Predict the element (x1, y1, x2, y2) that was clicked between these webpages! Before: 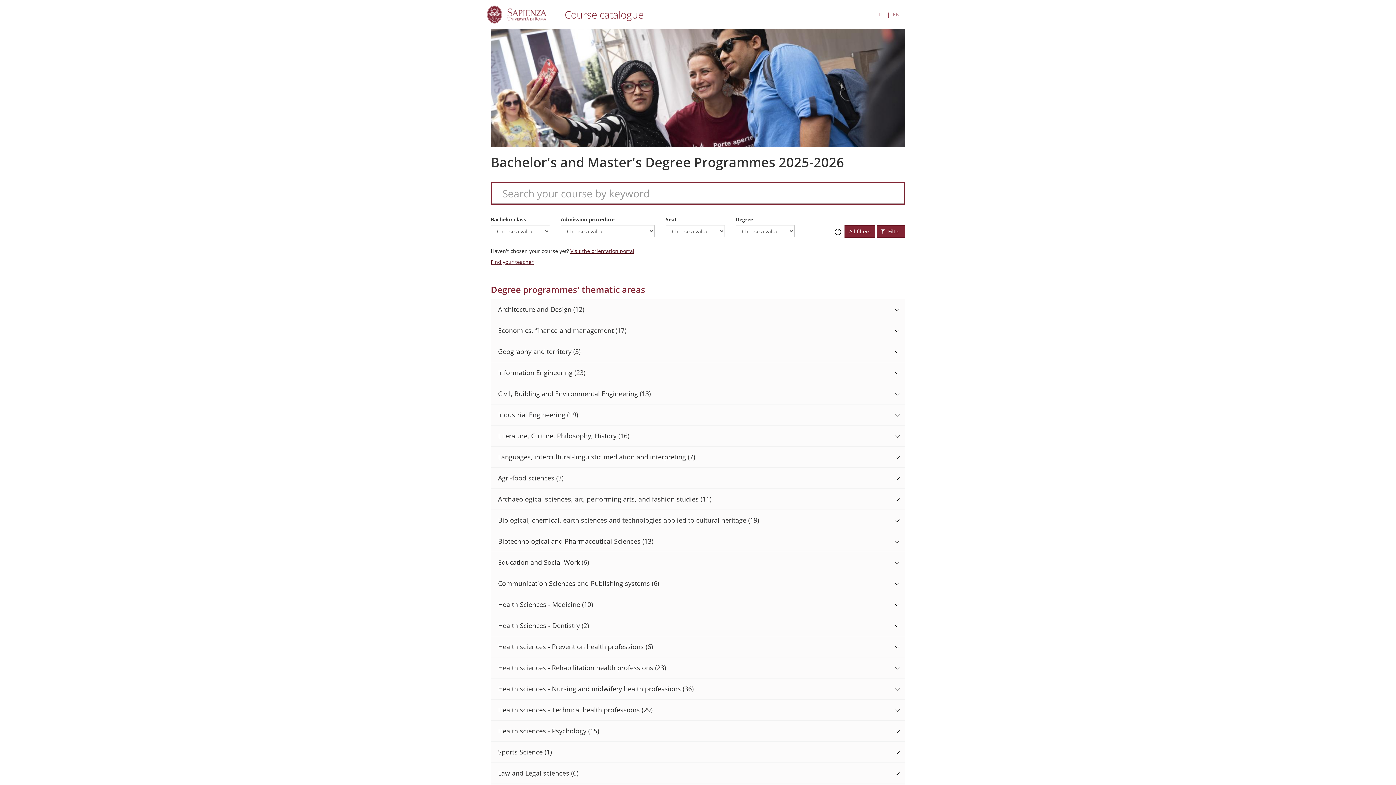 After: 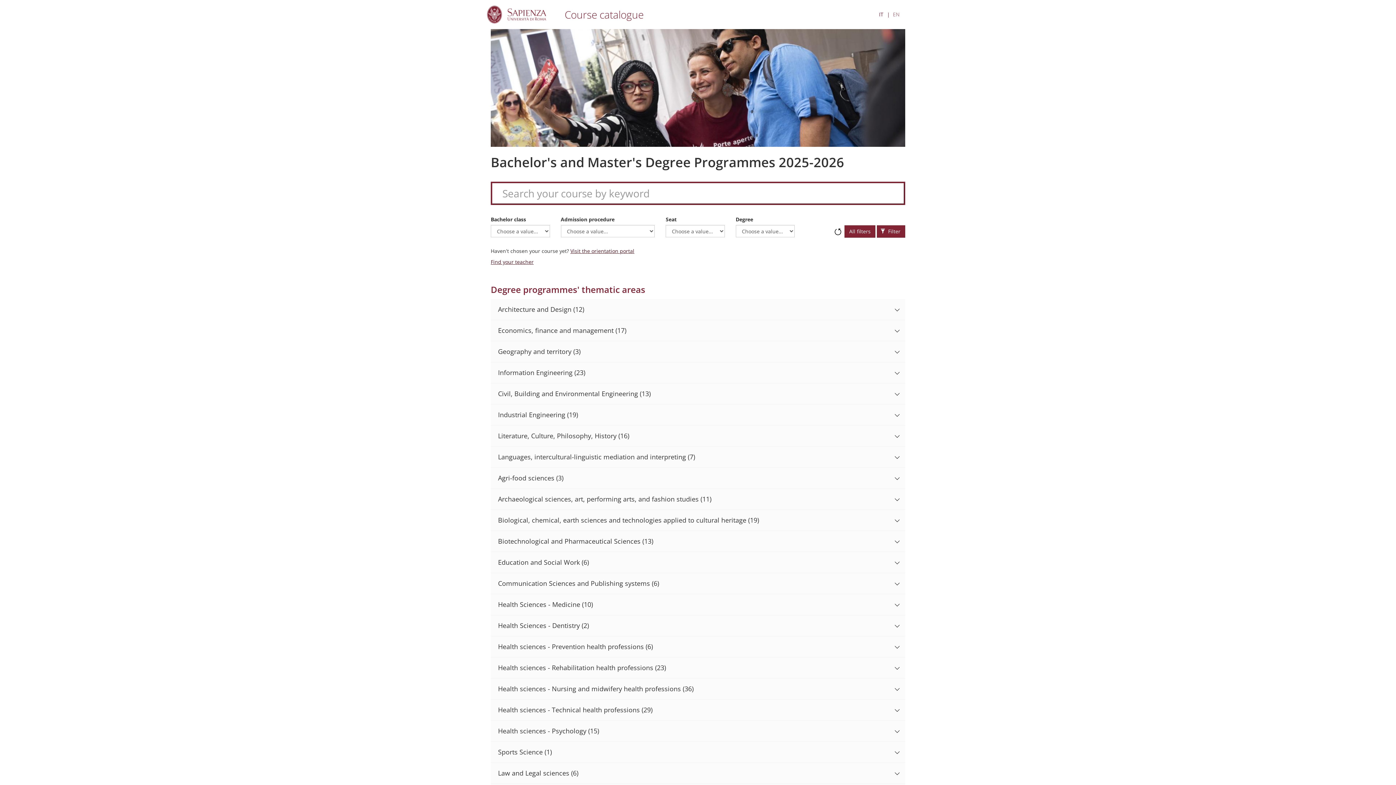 Action: label: Find your teacher bbox: (490, 258, 533, 265)